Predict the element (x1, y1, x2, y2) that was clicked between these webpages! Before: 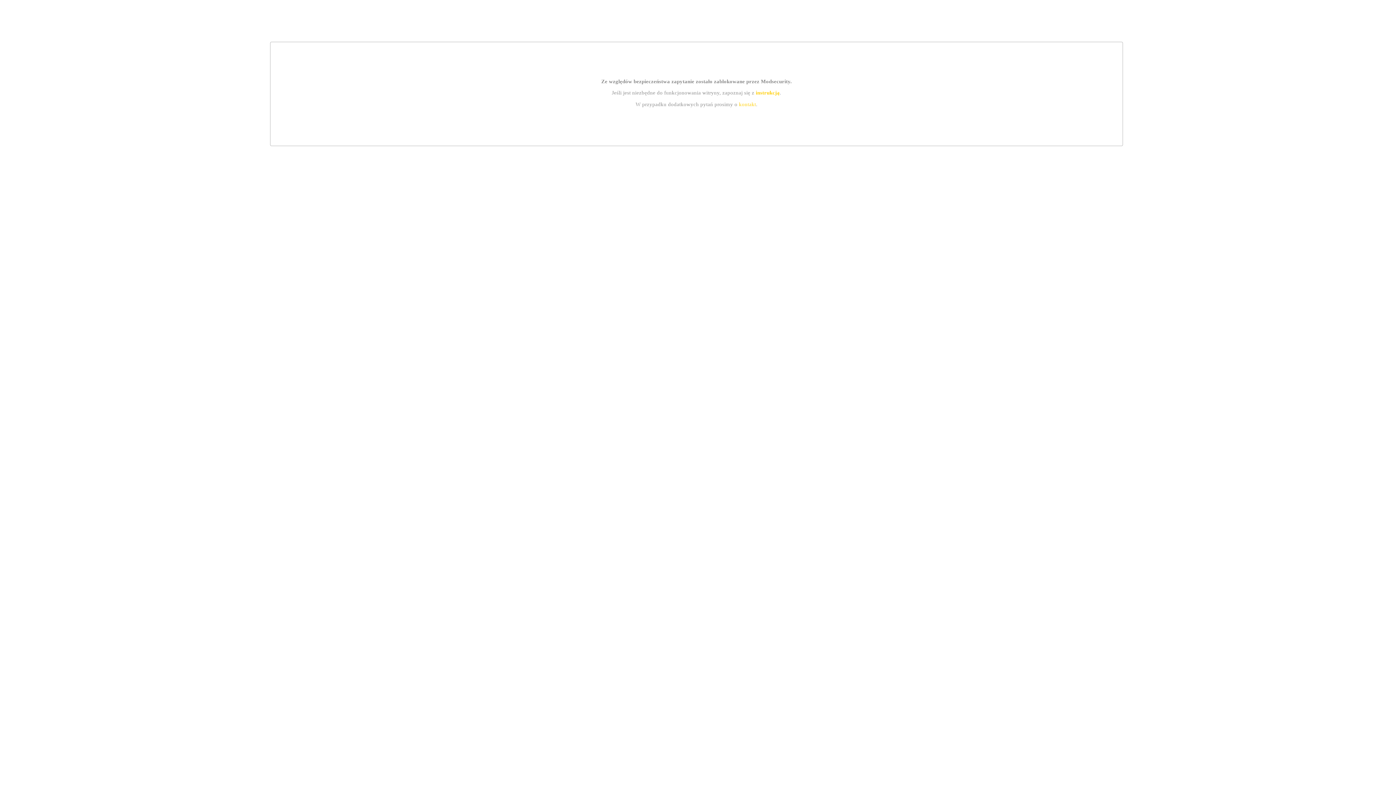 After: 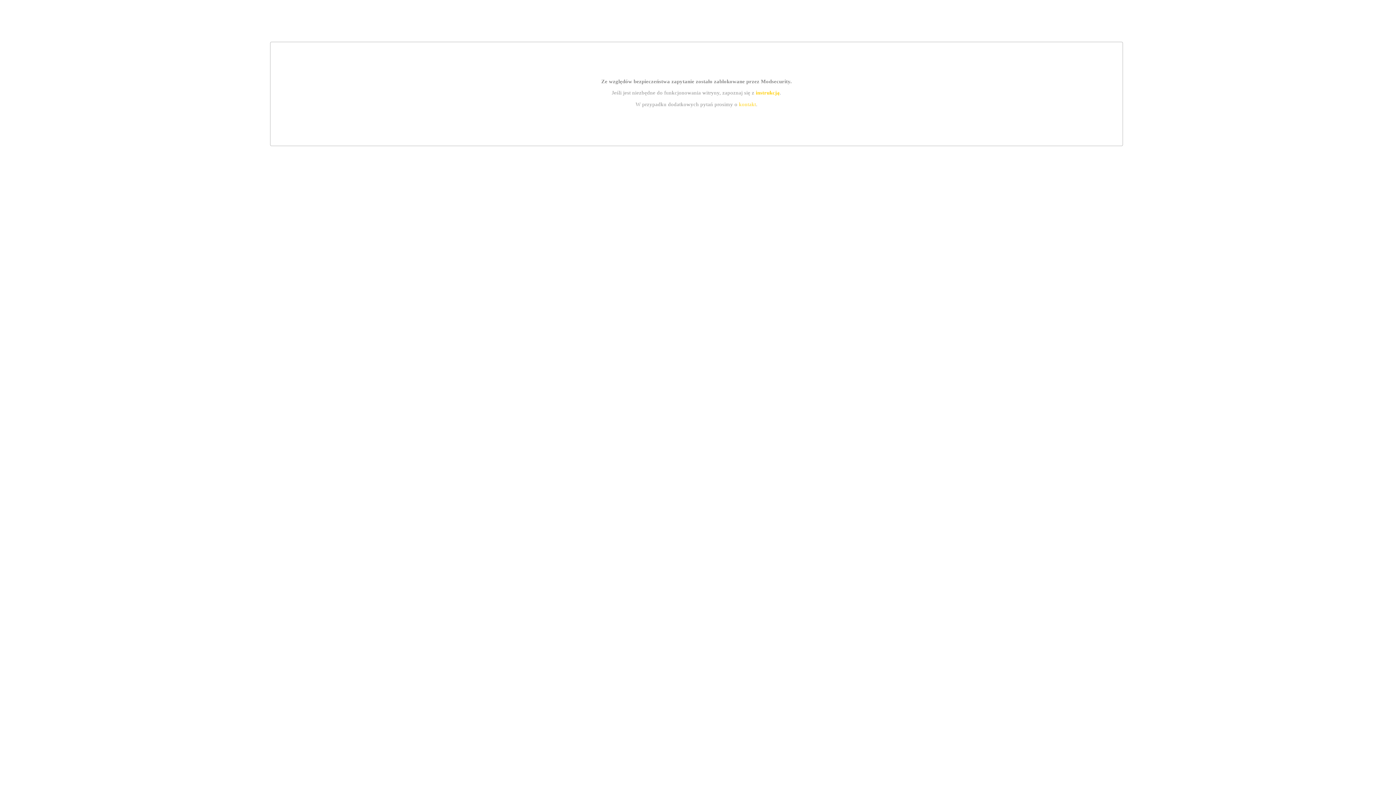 Action: bbox: (755, 89, 779, 95) label: instrukcją